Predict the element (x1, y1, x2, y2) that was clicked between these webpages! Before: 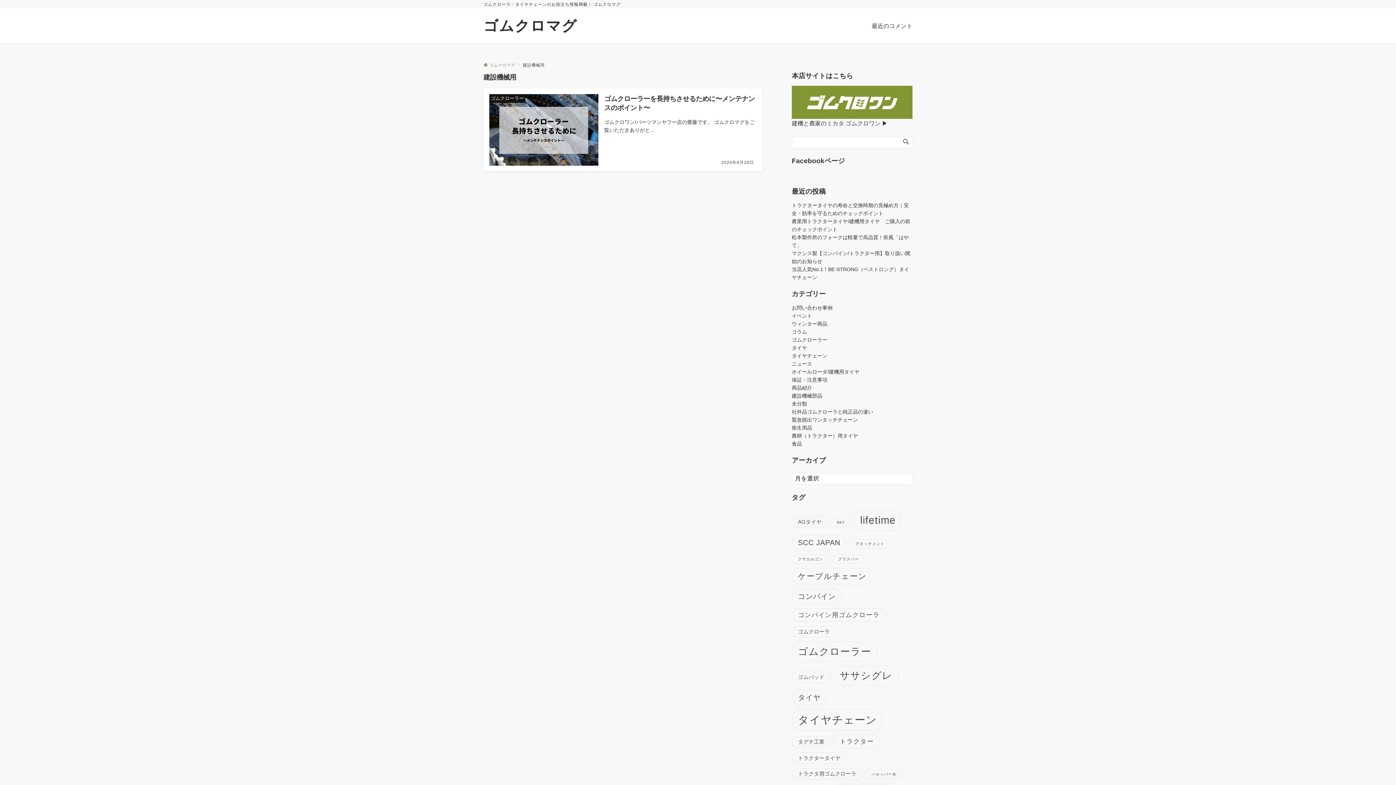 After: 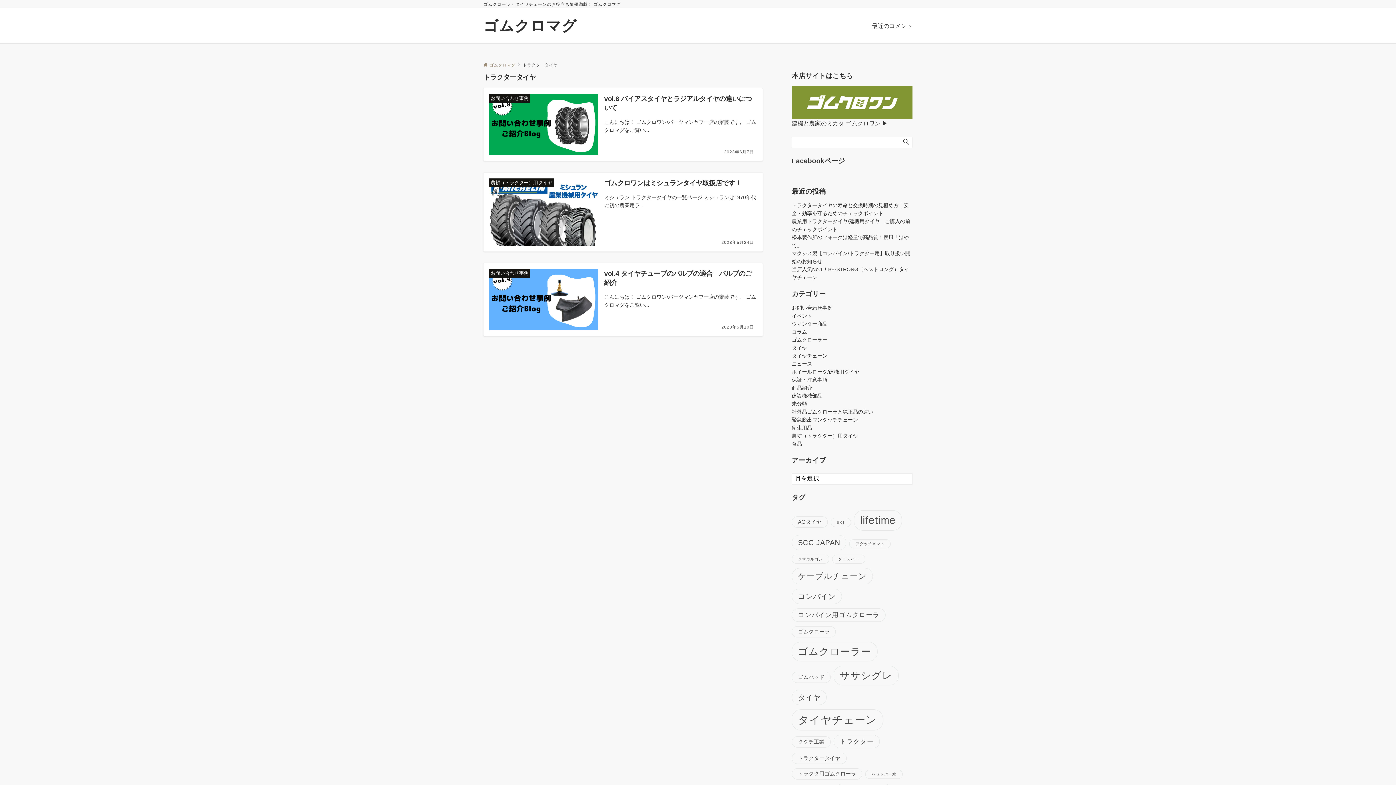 Action: label: トラクタータイヤ (3個の項目) bbox: (792, 752, 846, 764)